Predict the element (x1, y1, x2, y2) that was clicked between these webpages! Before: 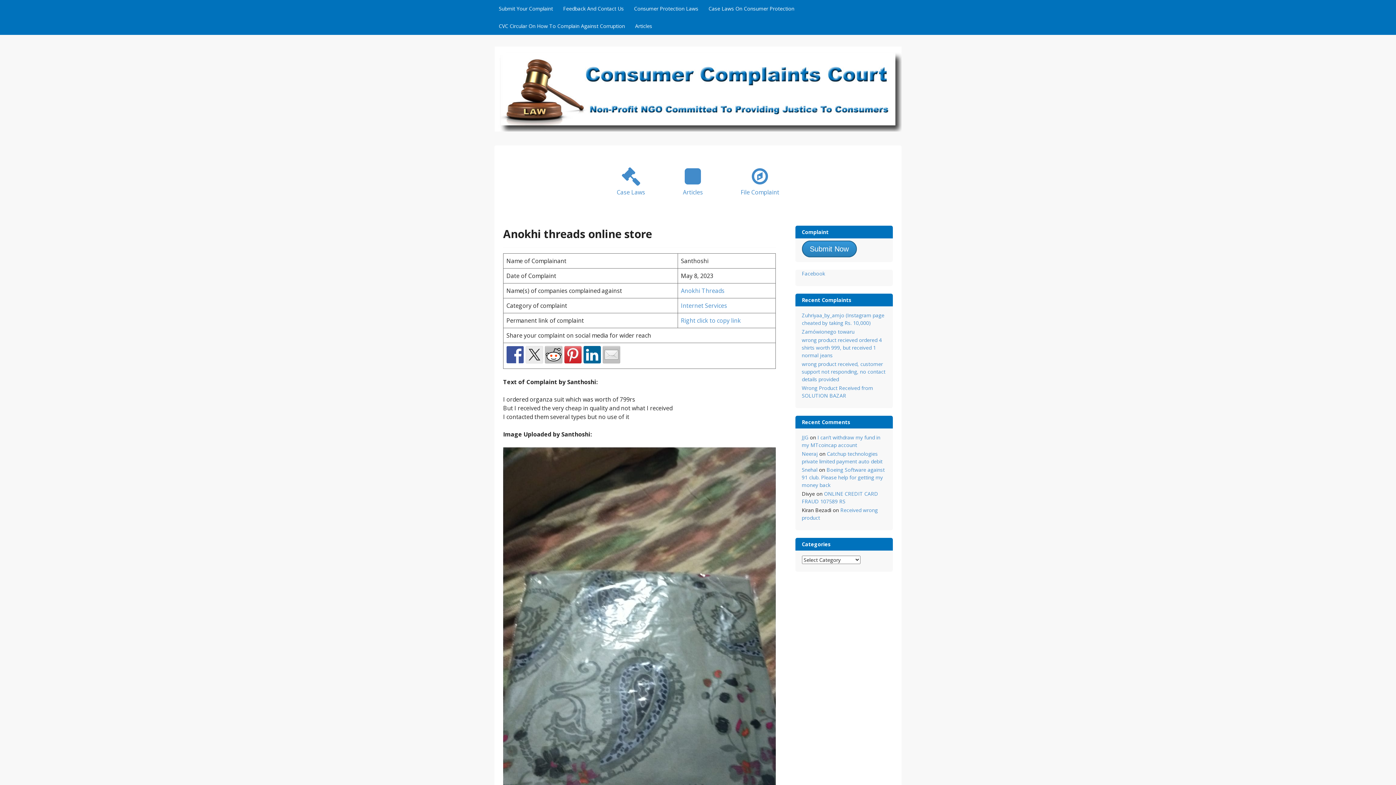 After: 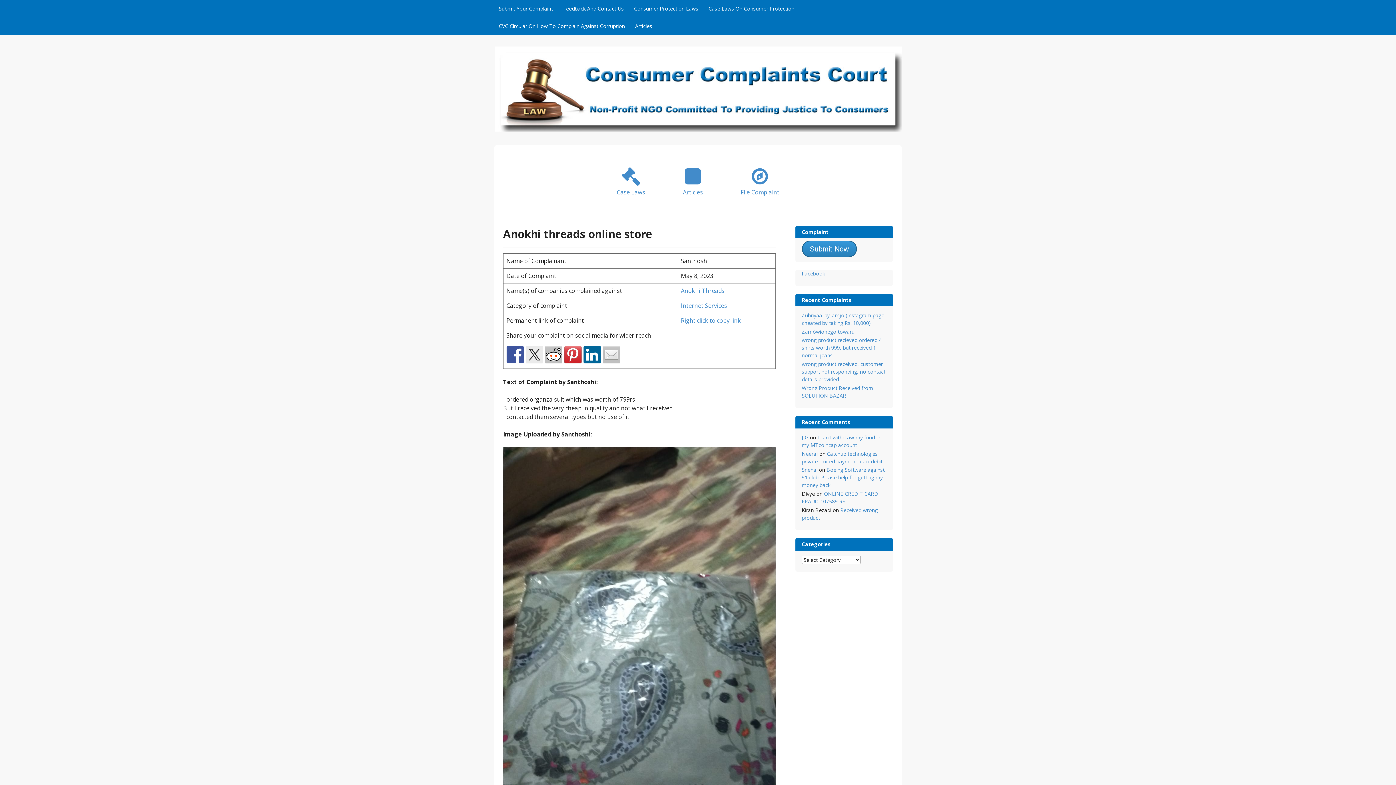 Action: bbox: (681, 316, 741, 324) label: Right click to copy link